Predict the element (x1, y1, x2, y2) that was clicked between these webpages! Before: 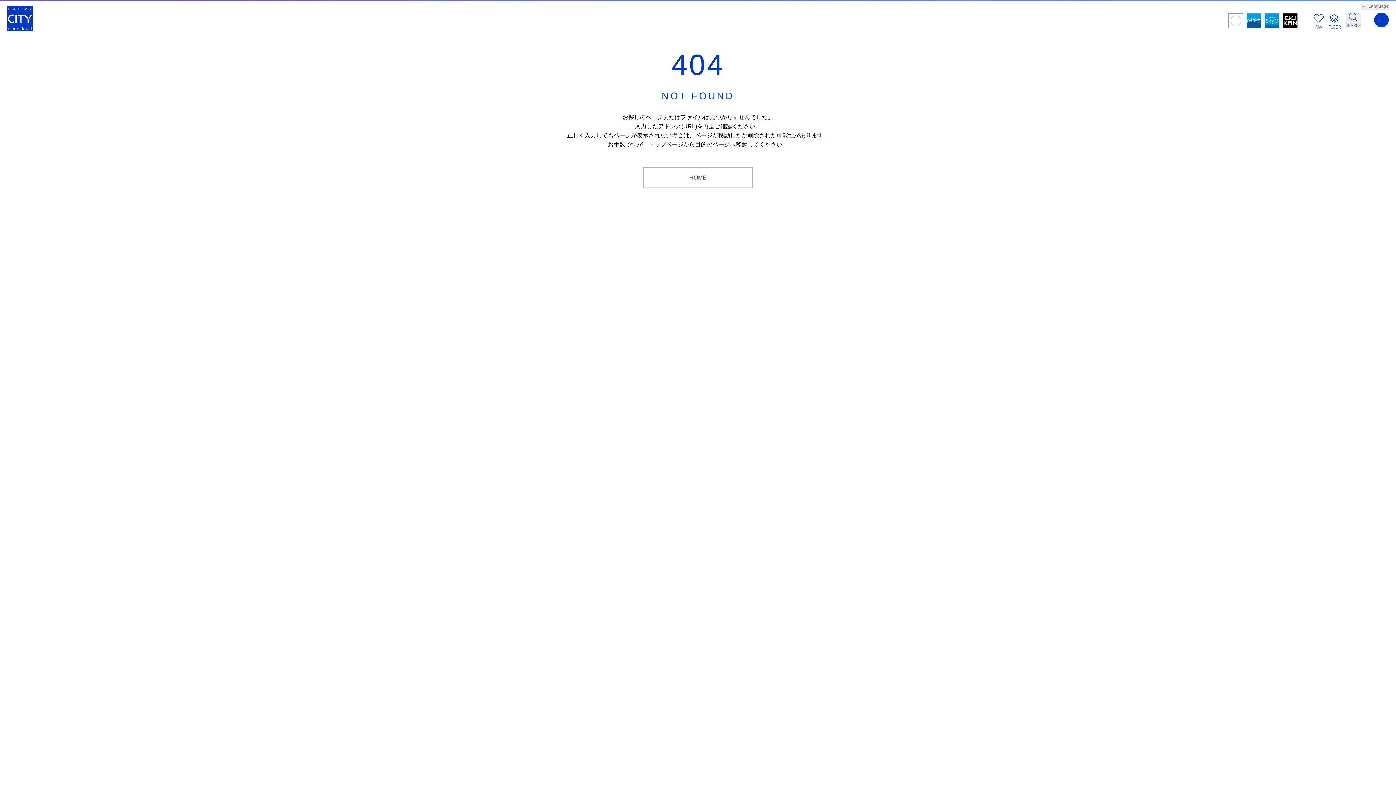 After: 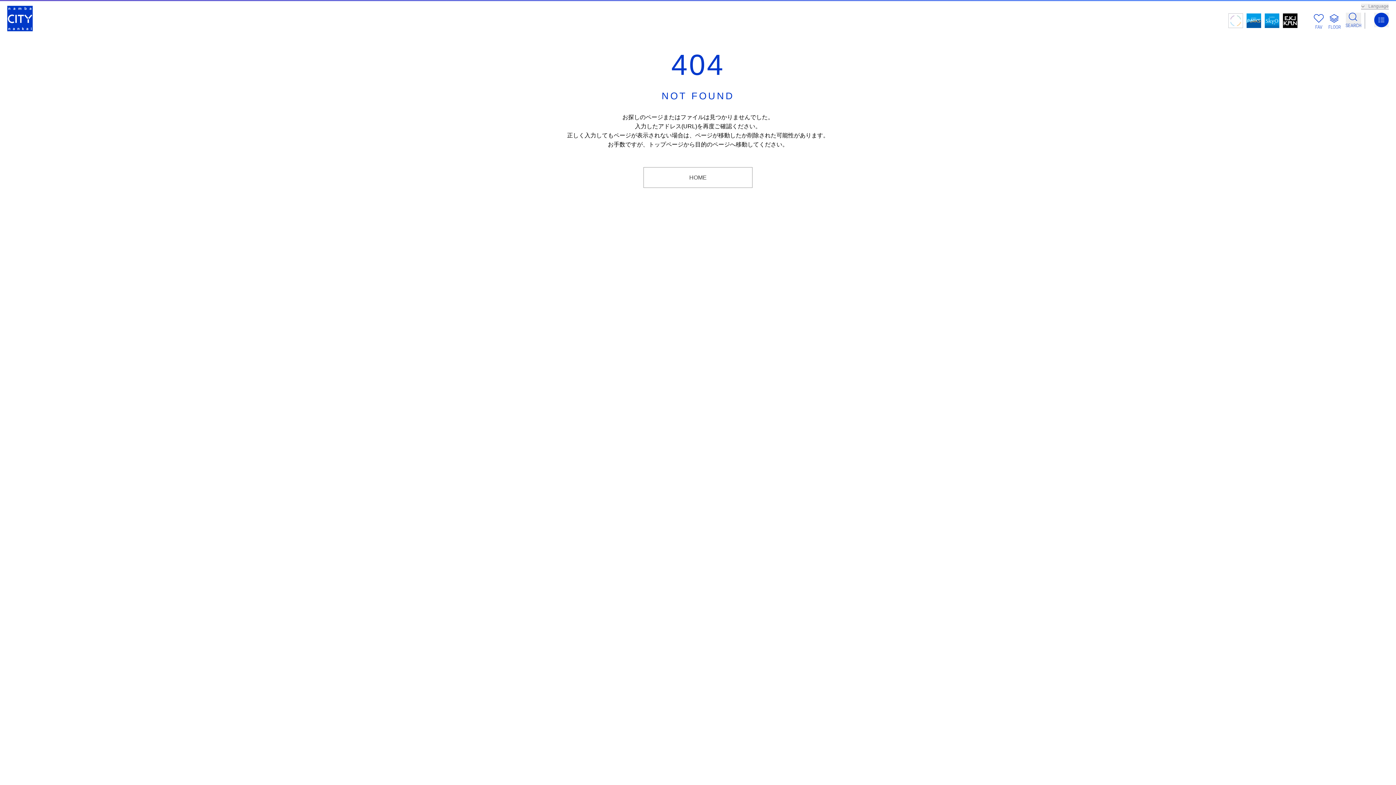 Action: bbox: (1265, 13, 1279, 28)